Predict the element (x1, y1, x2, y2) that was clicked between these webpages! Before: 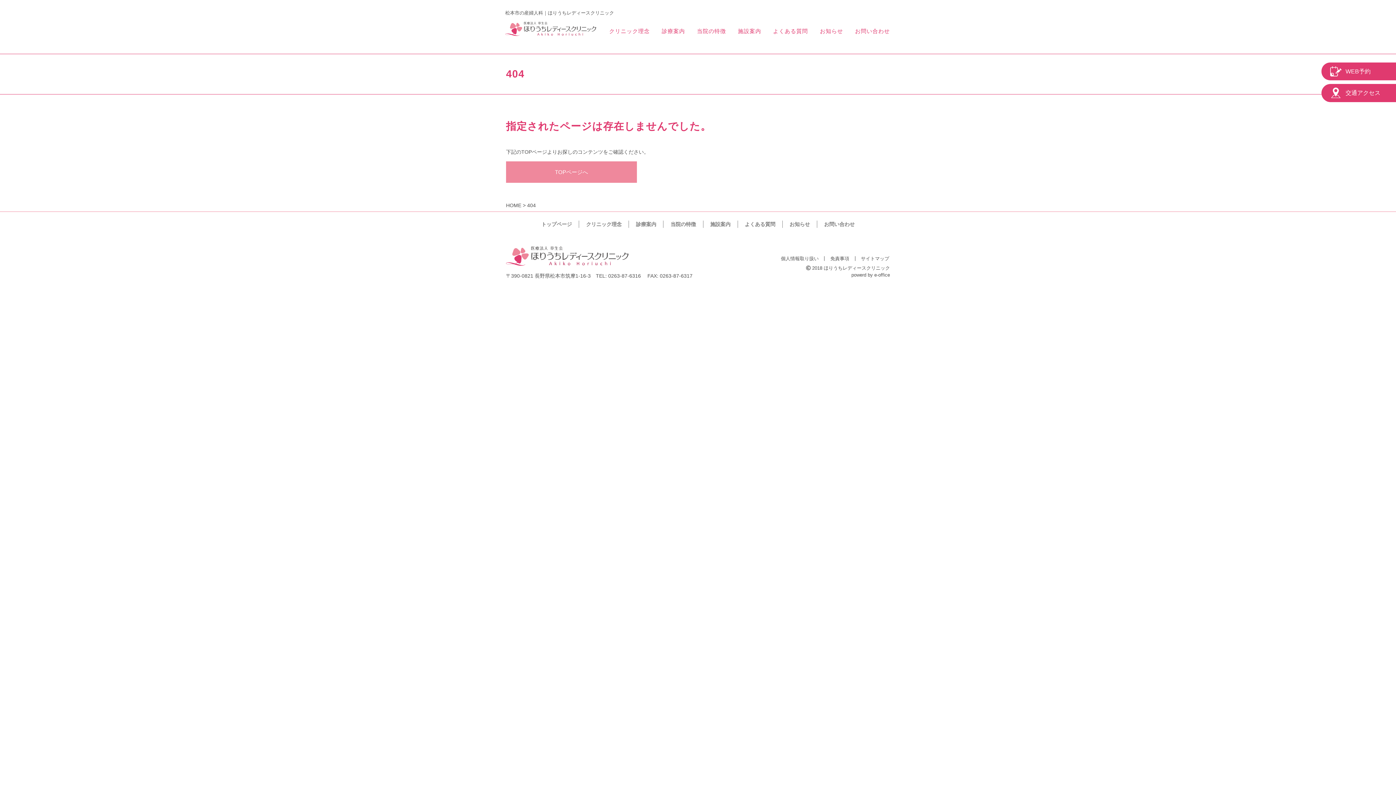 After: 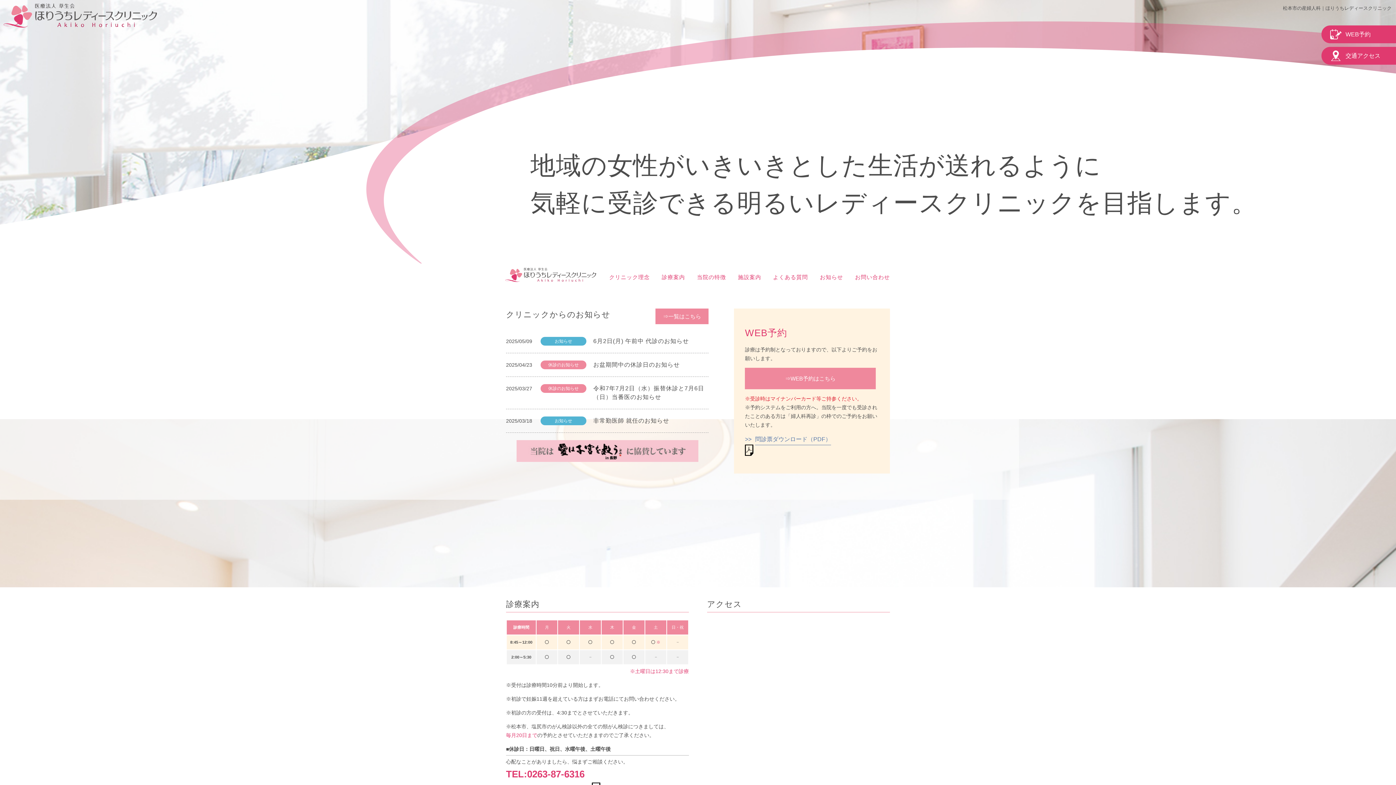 Action: bbox: (534, 220, 578, 227) label: トップページ